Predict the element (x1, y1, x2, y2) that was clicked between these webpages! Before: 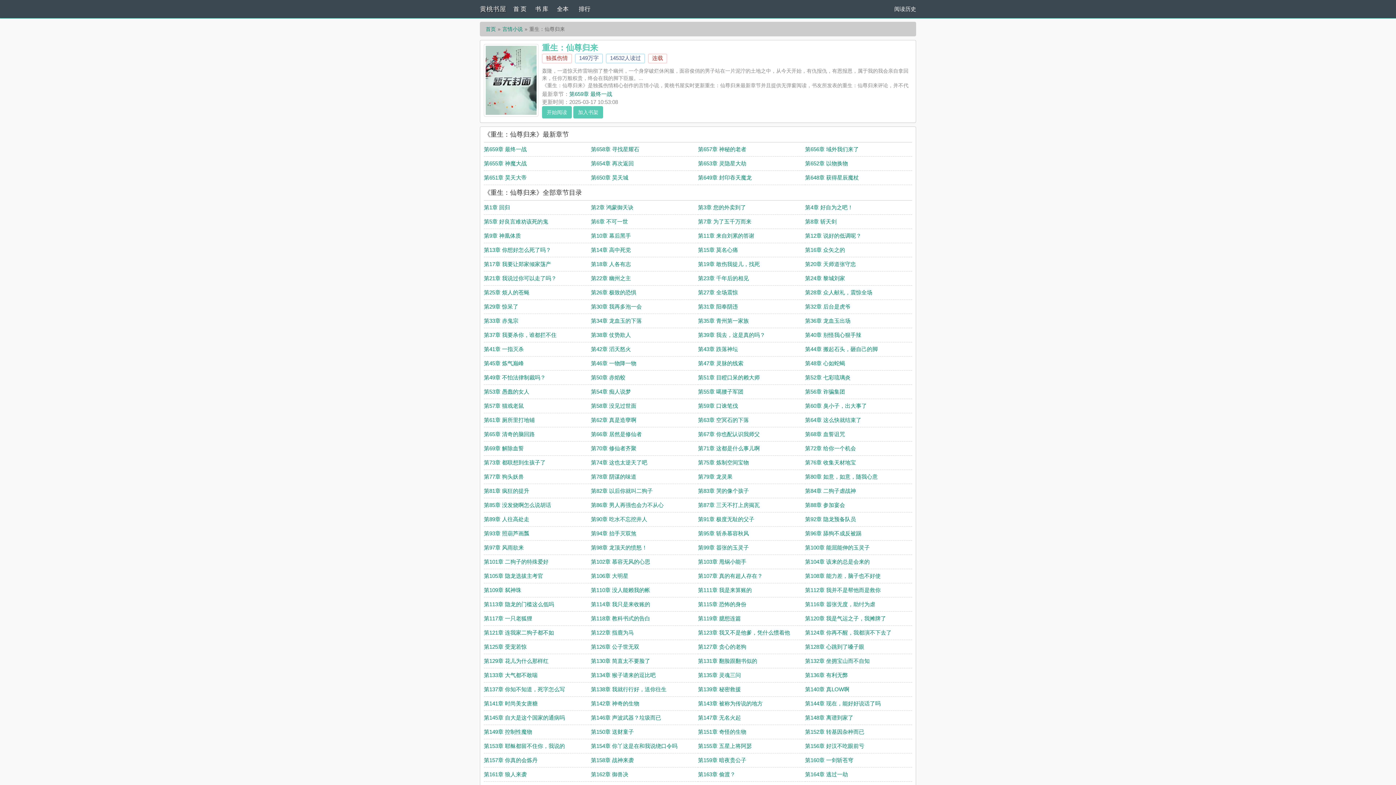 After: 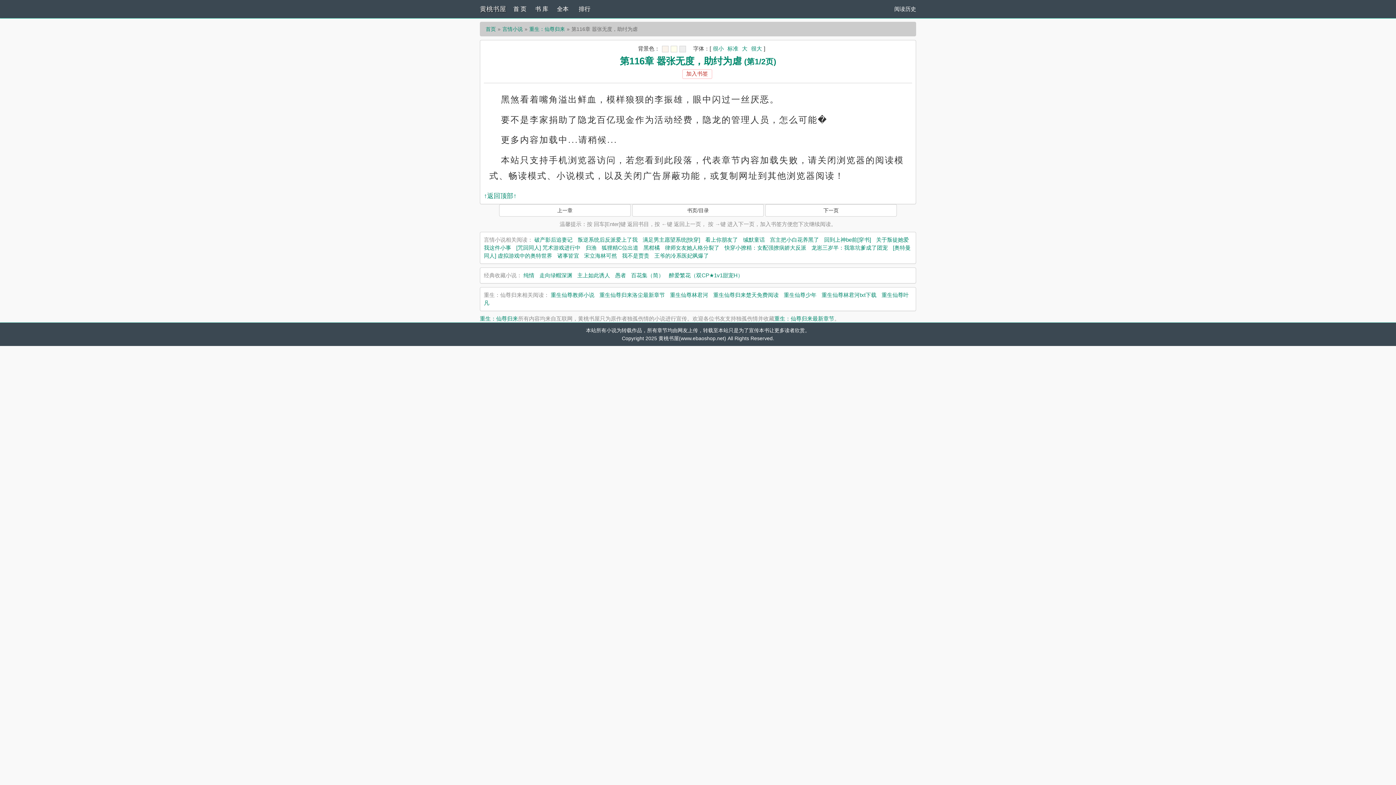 Action: bbox: (805, 601, 875, 607) label: 第116章 嚣张无度，助纣为虐